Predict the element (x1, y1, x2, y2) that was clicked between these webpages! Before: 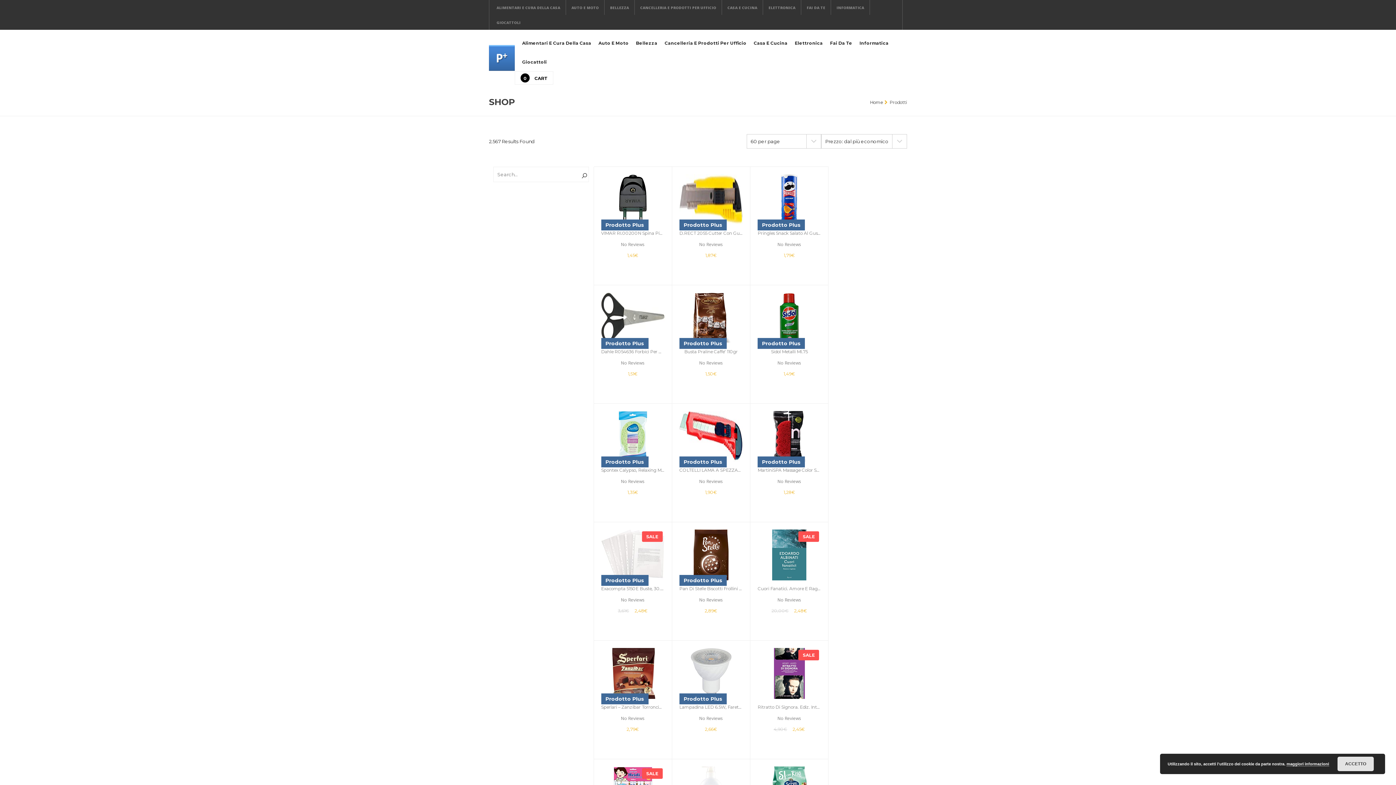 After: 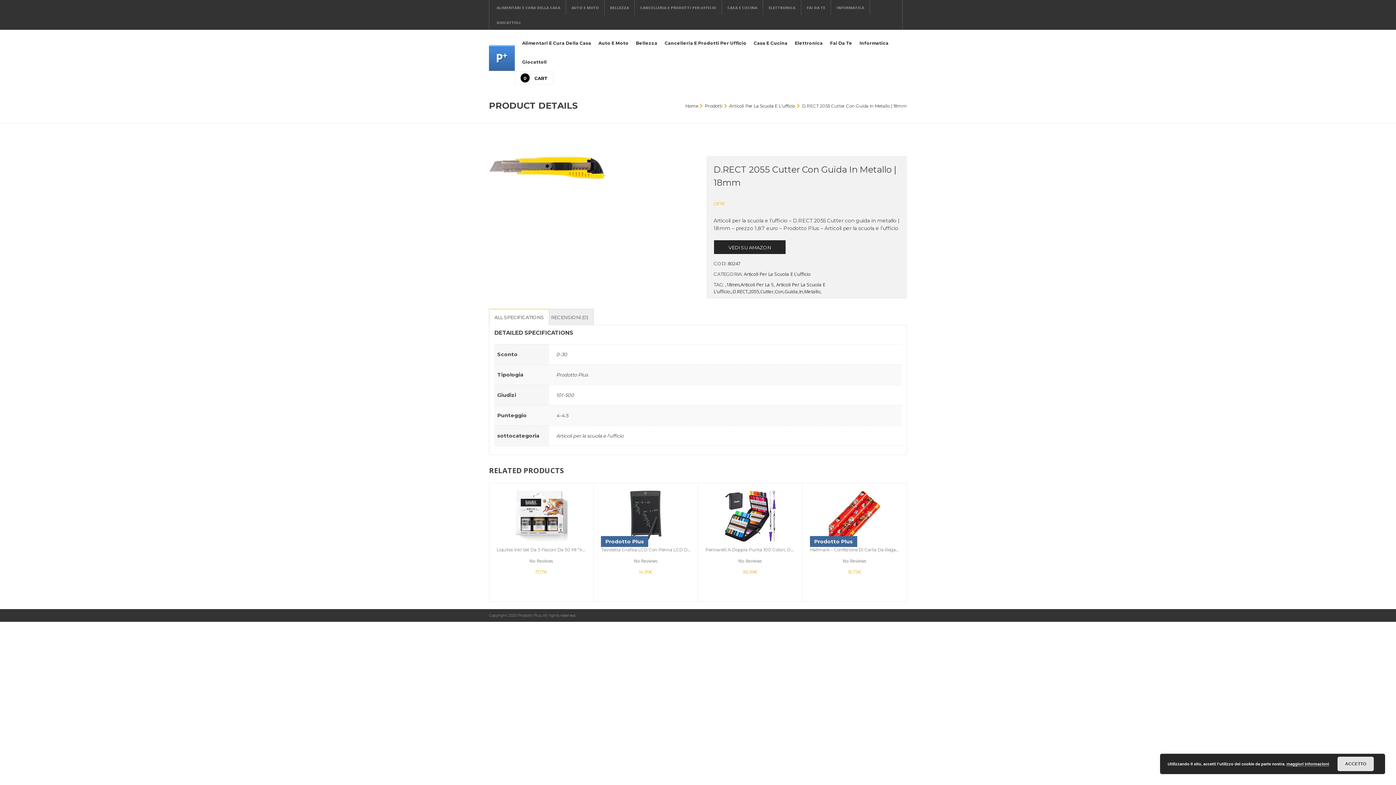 Action: label: D.RECT 2055 Cutter Con Guida In Metallo | 18mm bbox: (679, 230, 742, 236)